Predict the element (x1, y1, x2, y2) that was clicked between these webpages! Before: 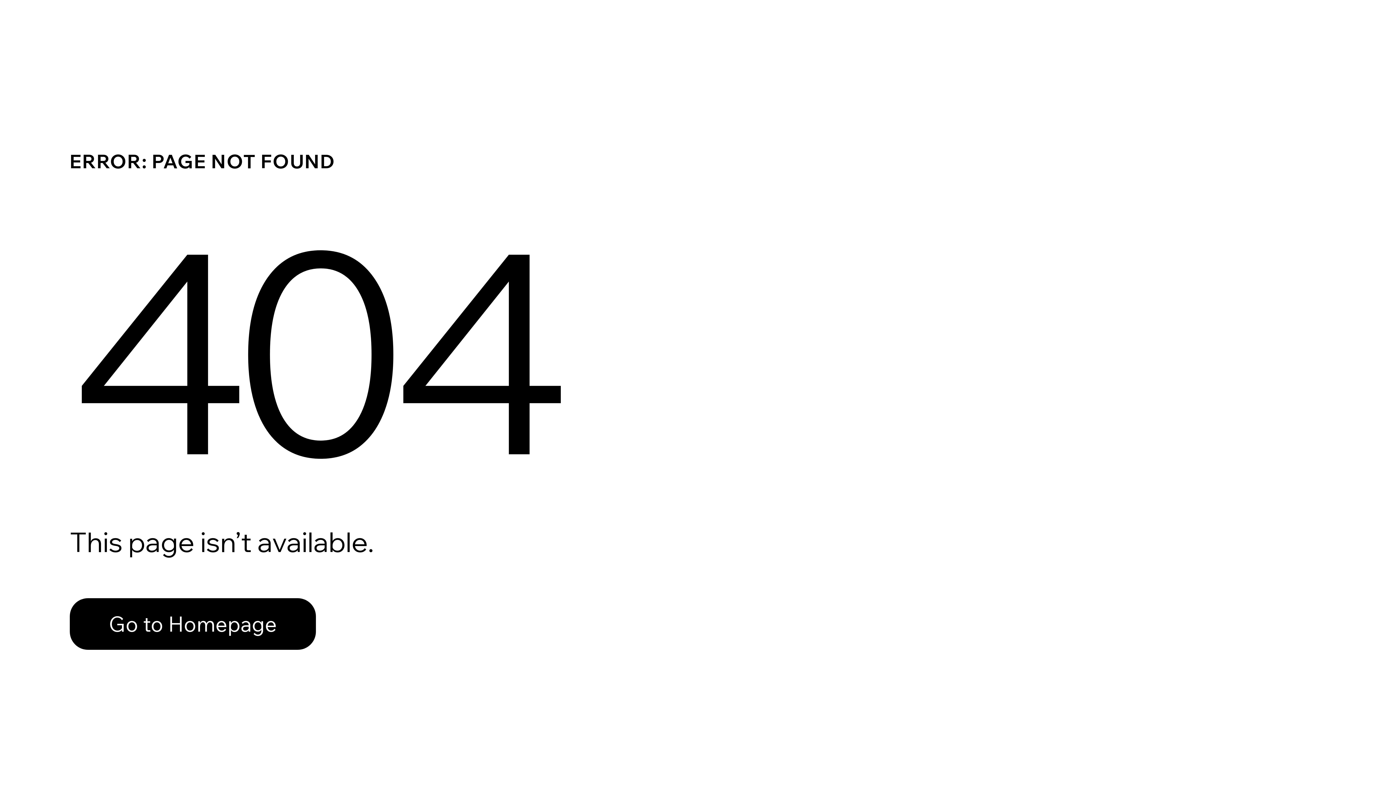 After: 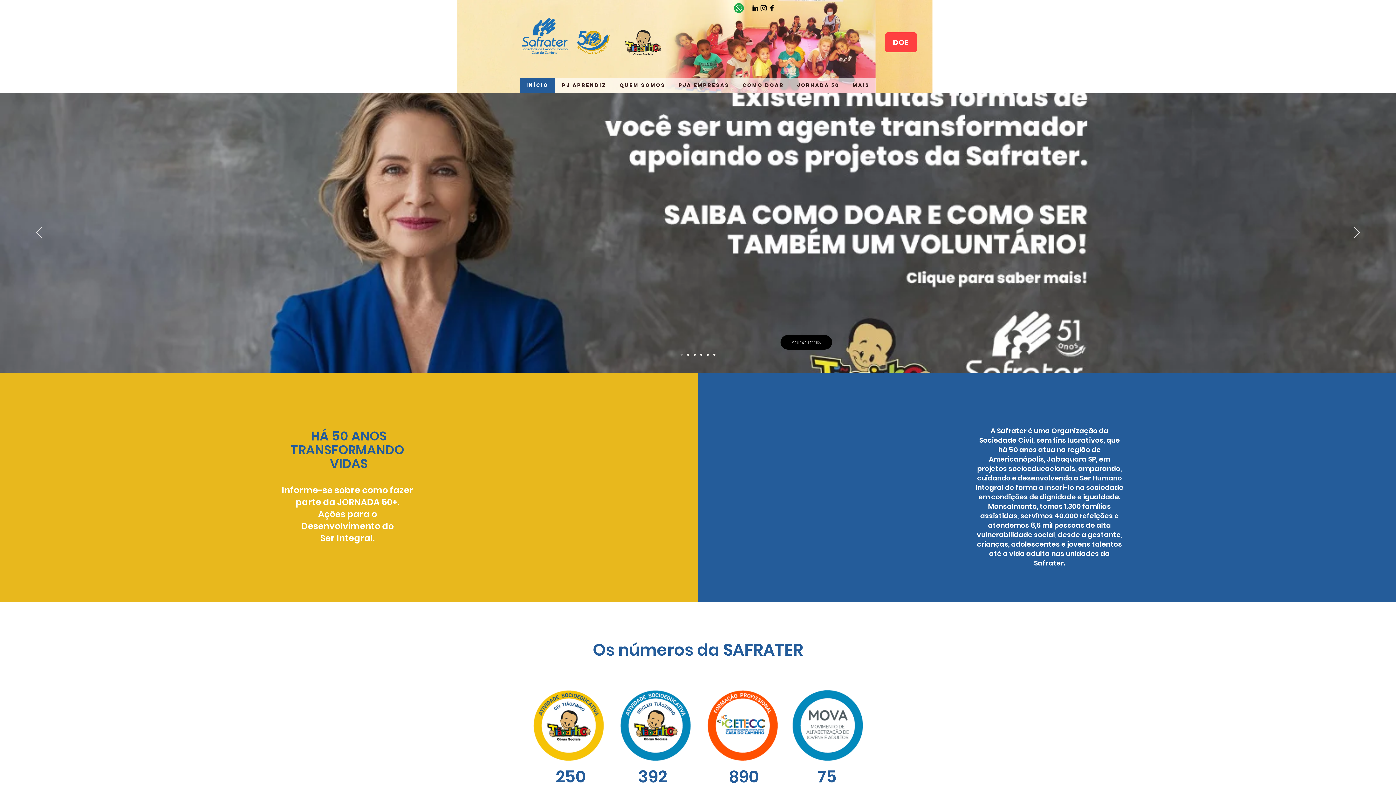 Action: label: Go to Homepage bbox: (69, 582, 768, 659)